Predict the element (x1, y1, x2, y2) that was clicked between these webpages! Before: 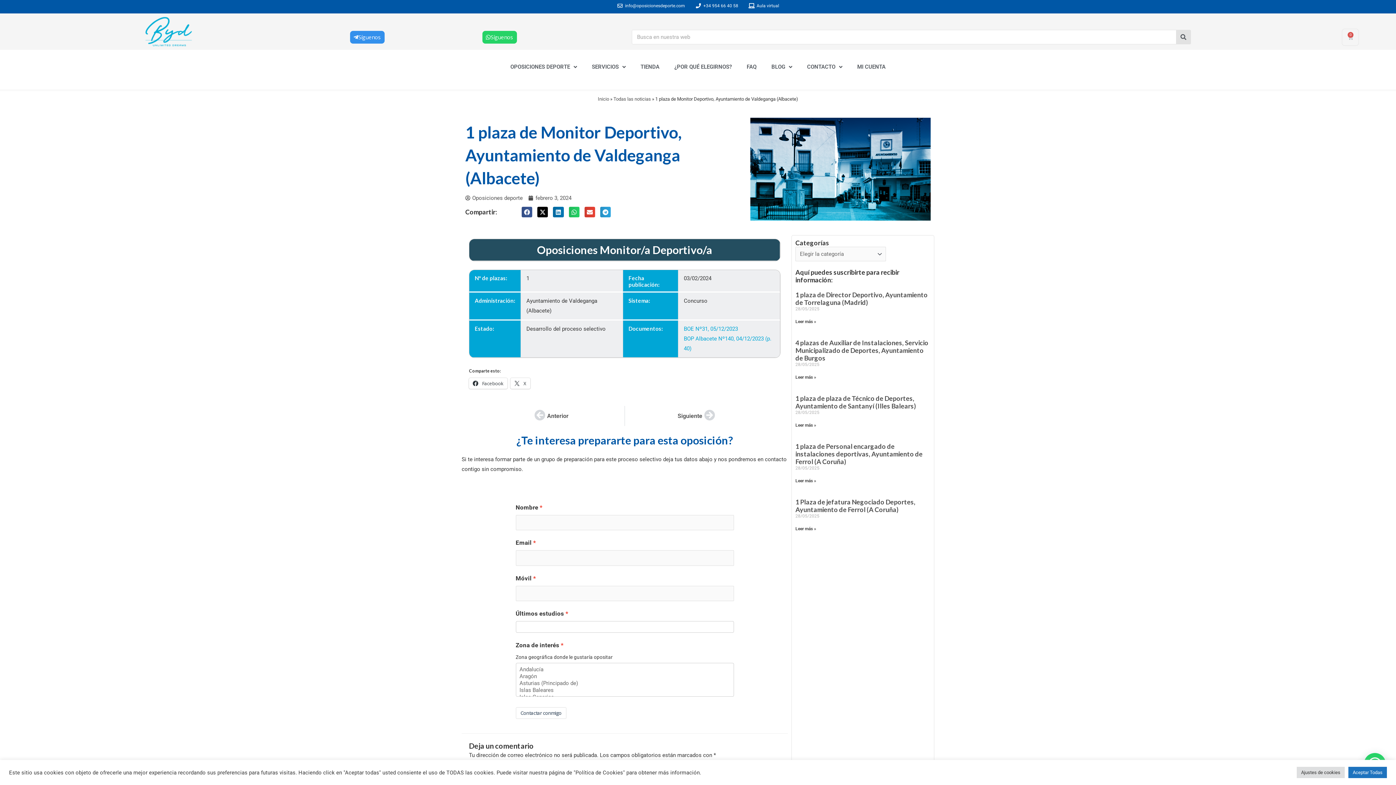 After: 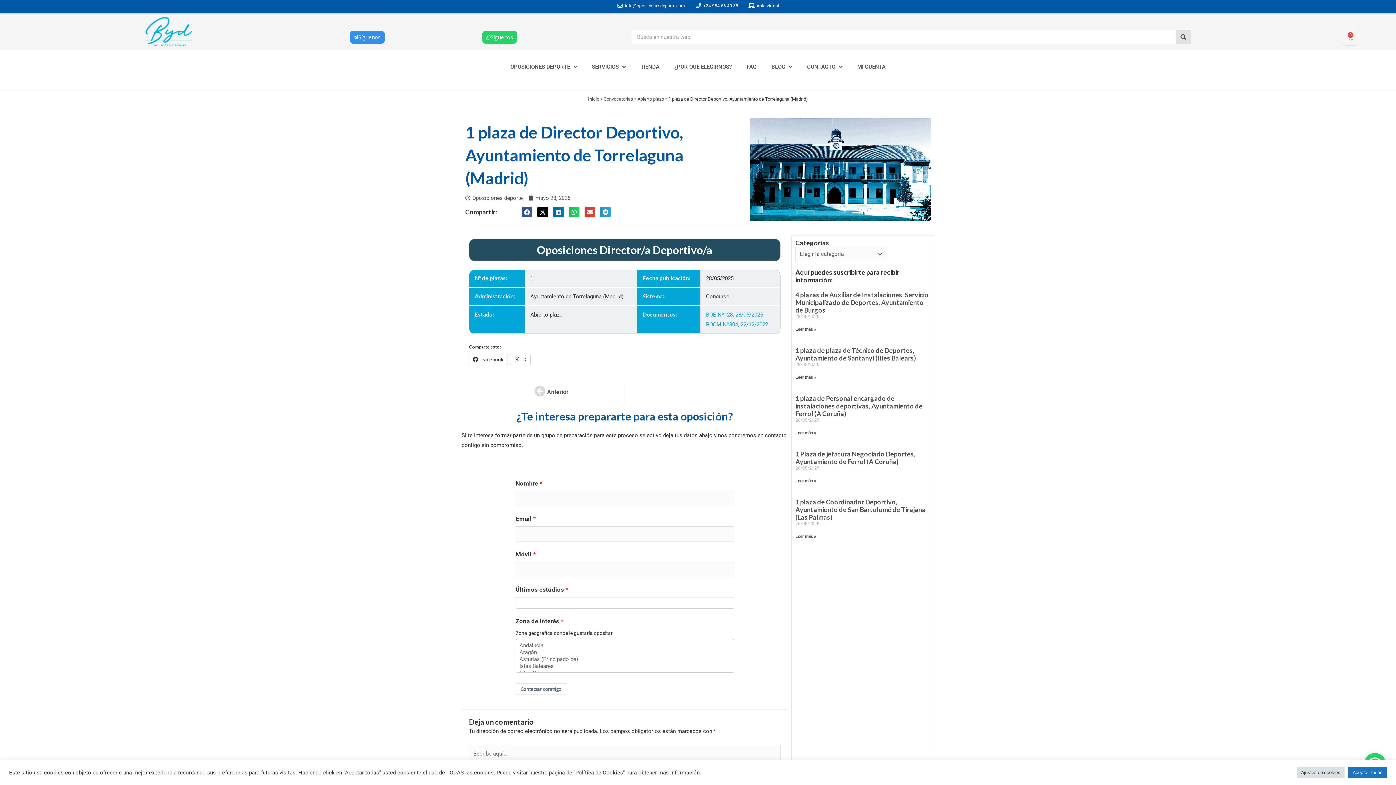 Action: label: Más información sobre 1 plaza de Director Deportivo, Ayuntamiento de Torrelaguna (Madrid) bbox: (795, 319, 816, 324)